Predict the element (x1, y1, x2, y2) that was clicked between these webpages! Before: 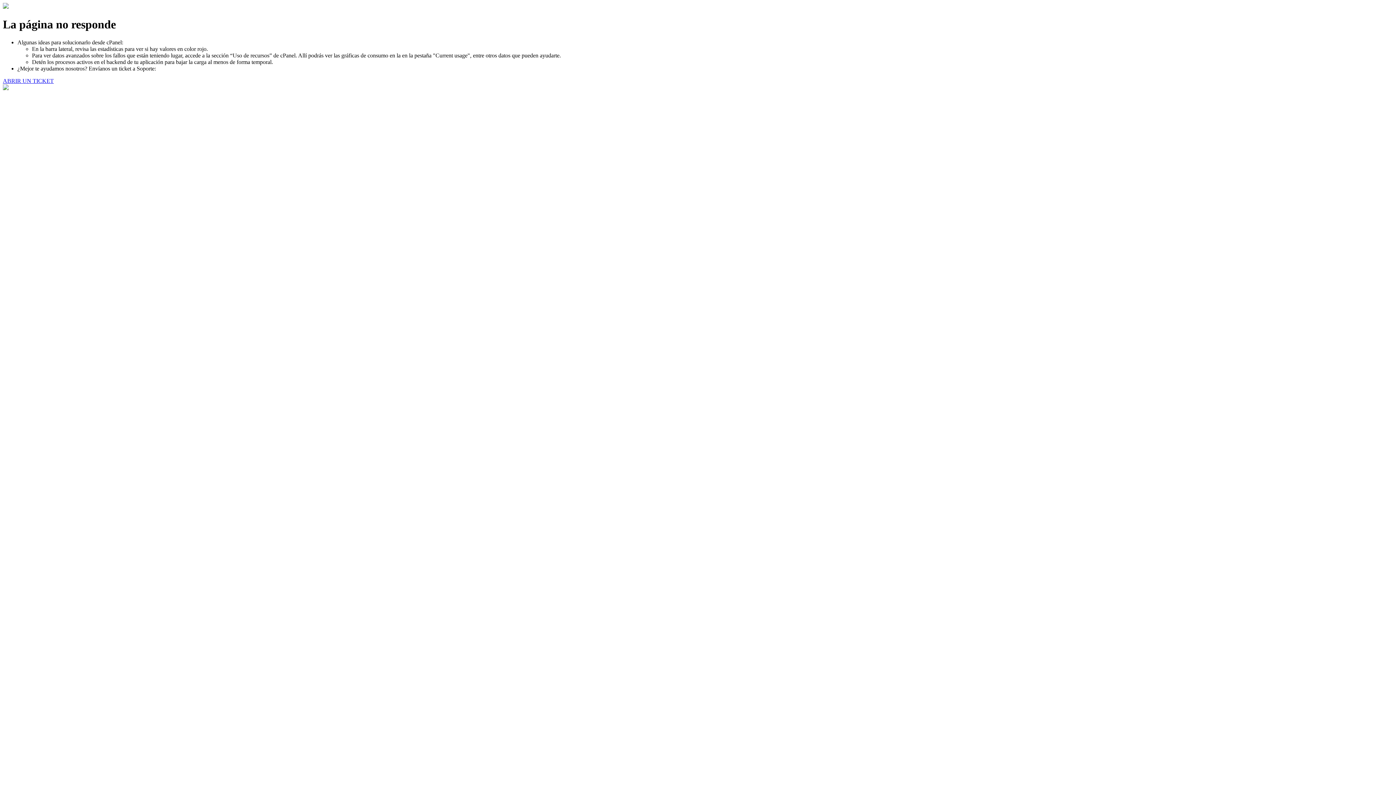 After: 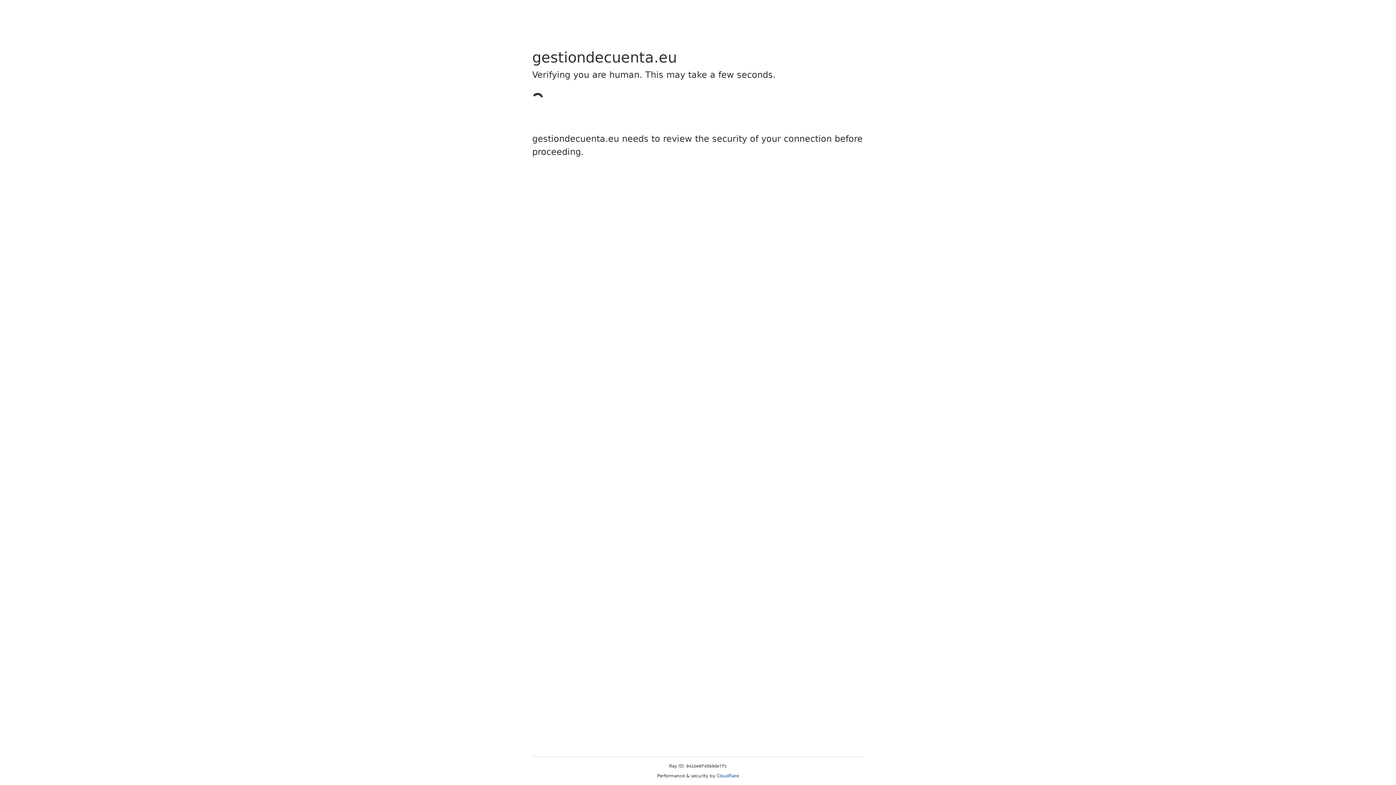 Action: bbox: (2, 77, 53, 83) label: ABRIR UN TICKET